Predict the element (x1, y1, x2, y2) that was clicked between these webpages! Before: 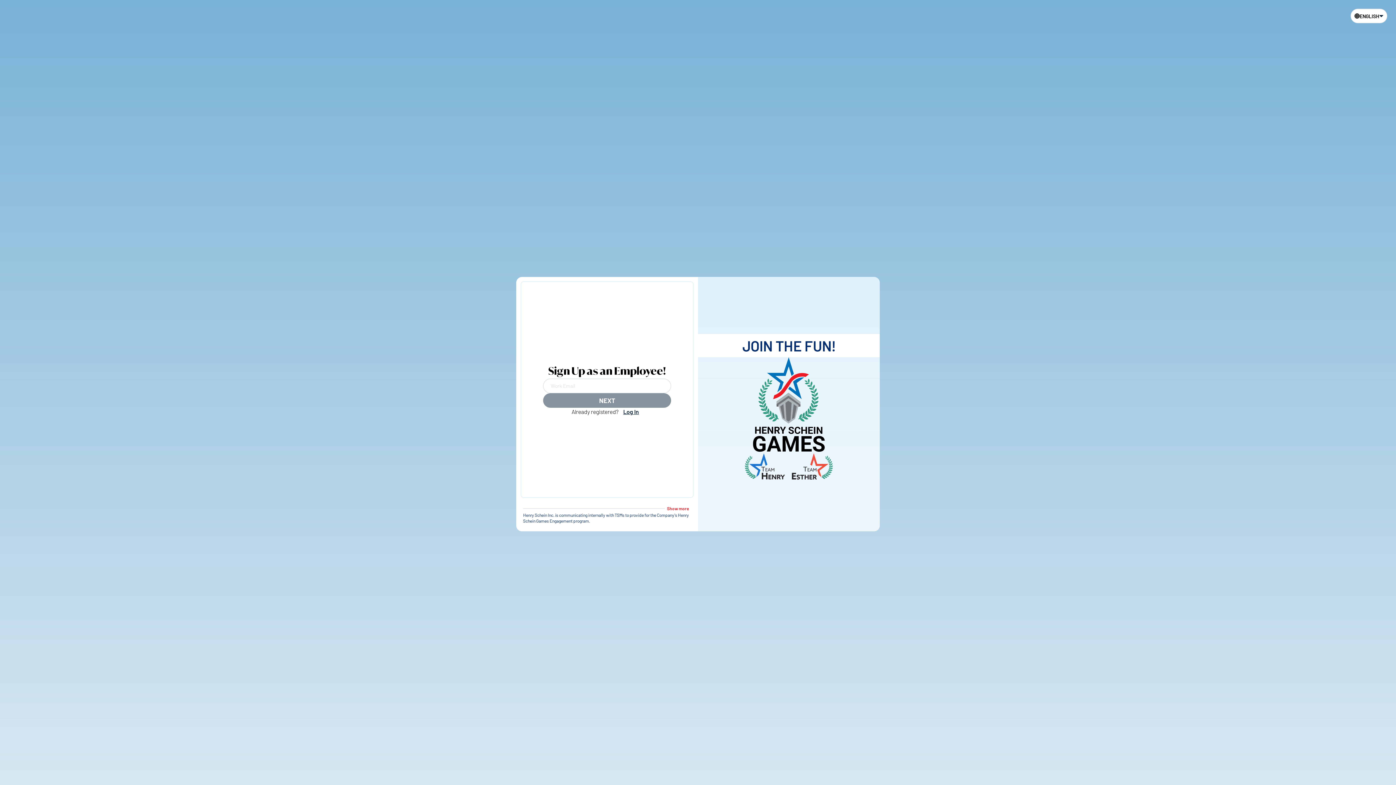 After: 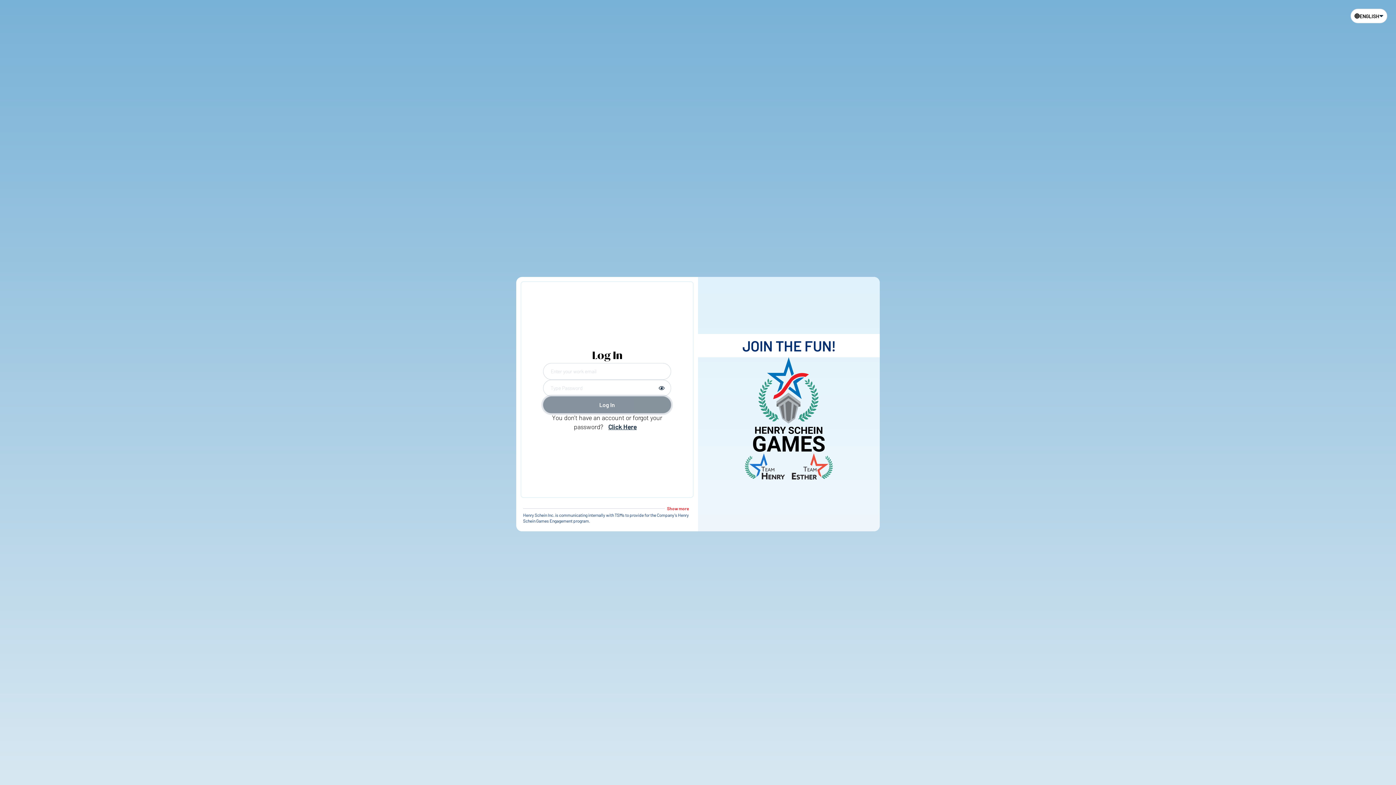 Action: bbox: (619, 406, 642, 417) label: Log In